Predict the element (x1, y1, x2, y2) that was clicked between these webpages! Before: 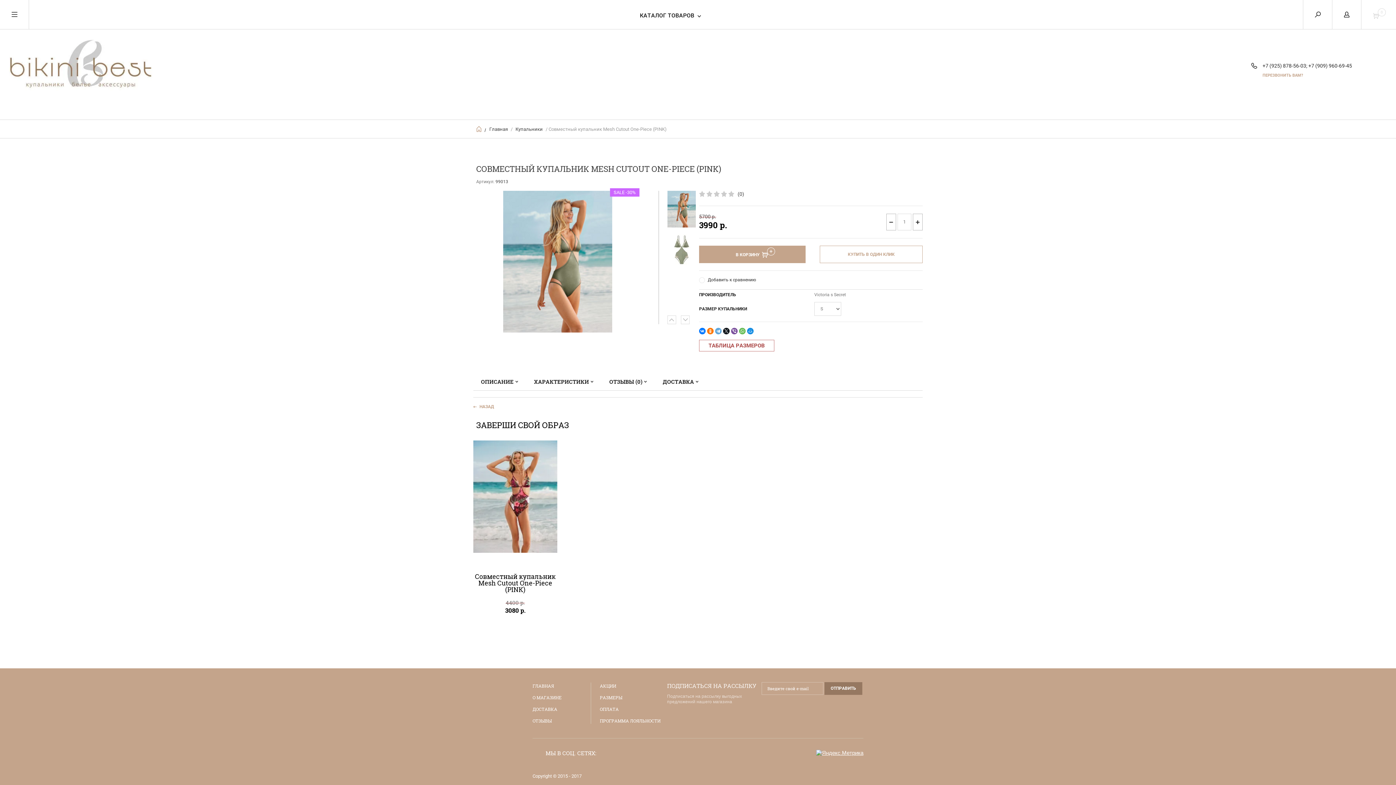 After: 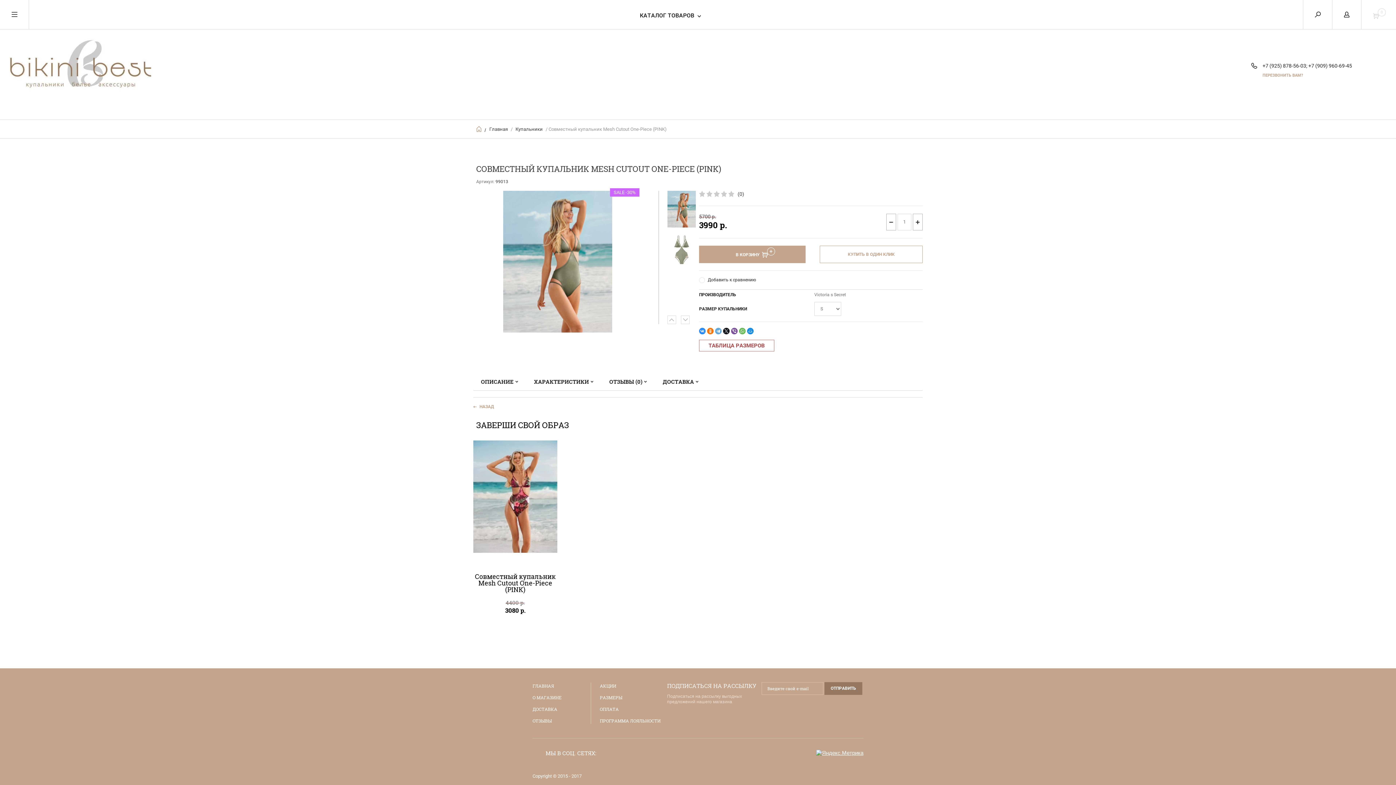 Action: bbox: (699, 327, 705, 334)